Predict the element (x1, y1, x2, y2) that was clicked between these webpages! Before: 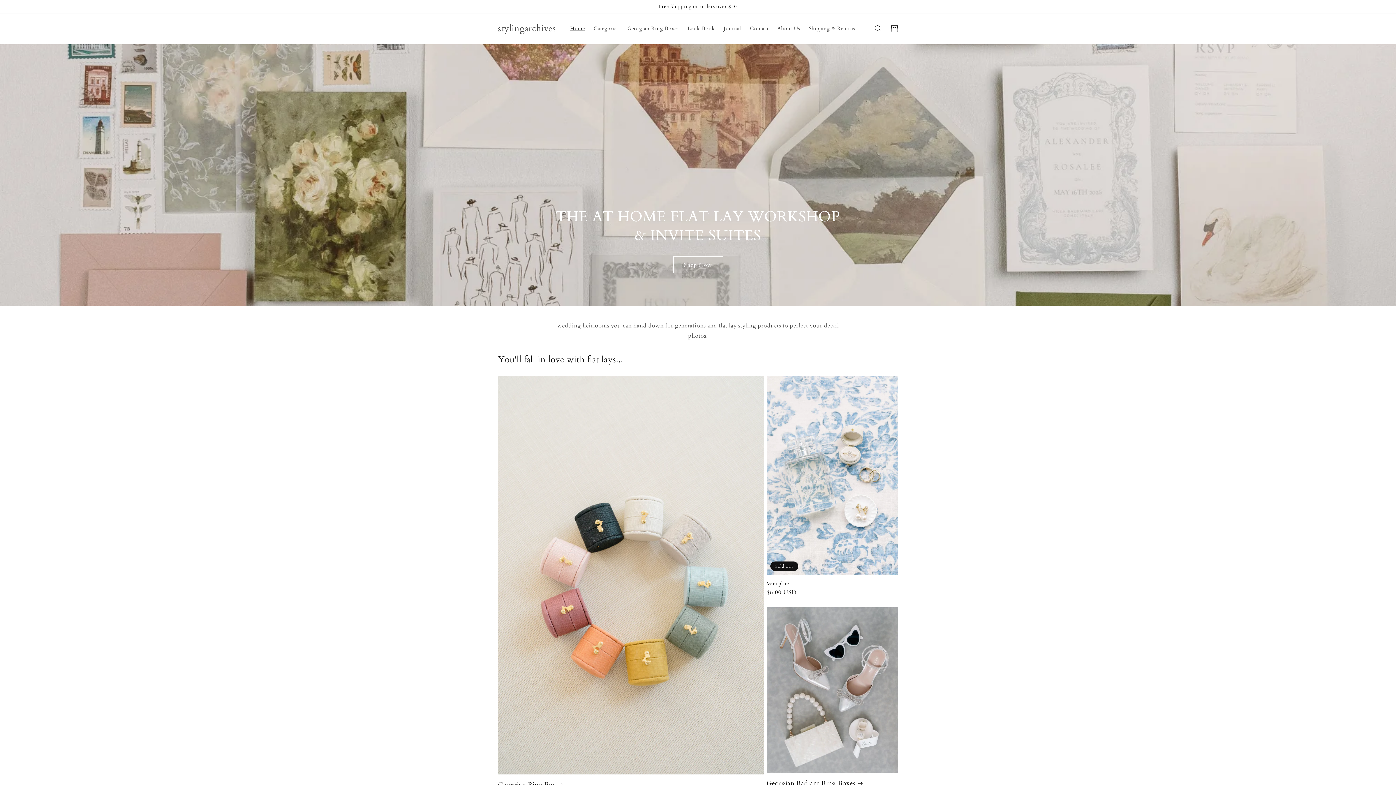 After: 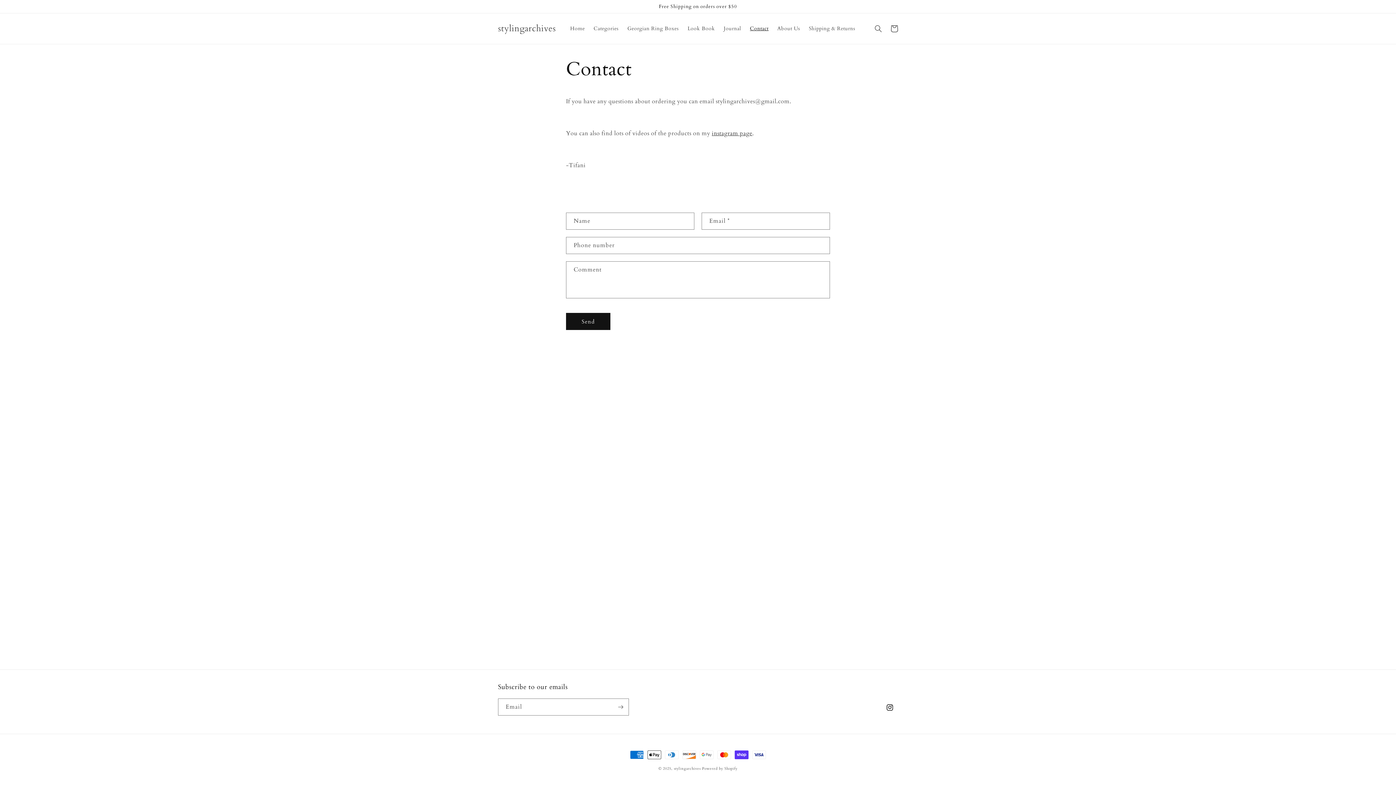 Action: label: Contact bbox: (745, 21, 773, 36)